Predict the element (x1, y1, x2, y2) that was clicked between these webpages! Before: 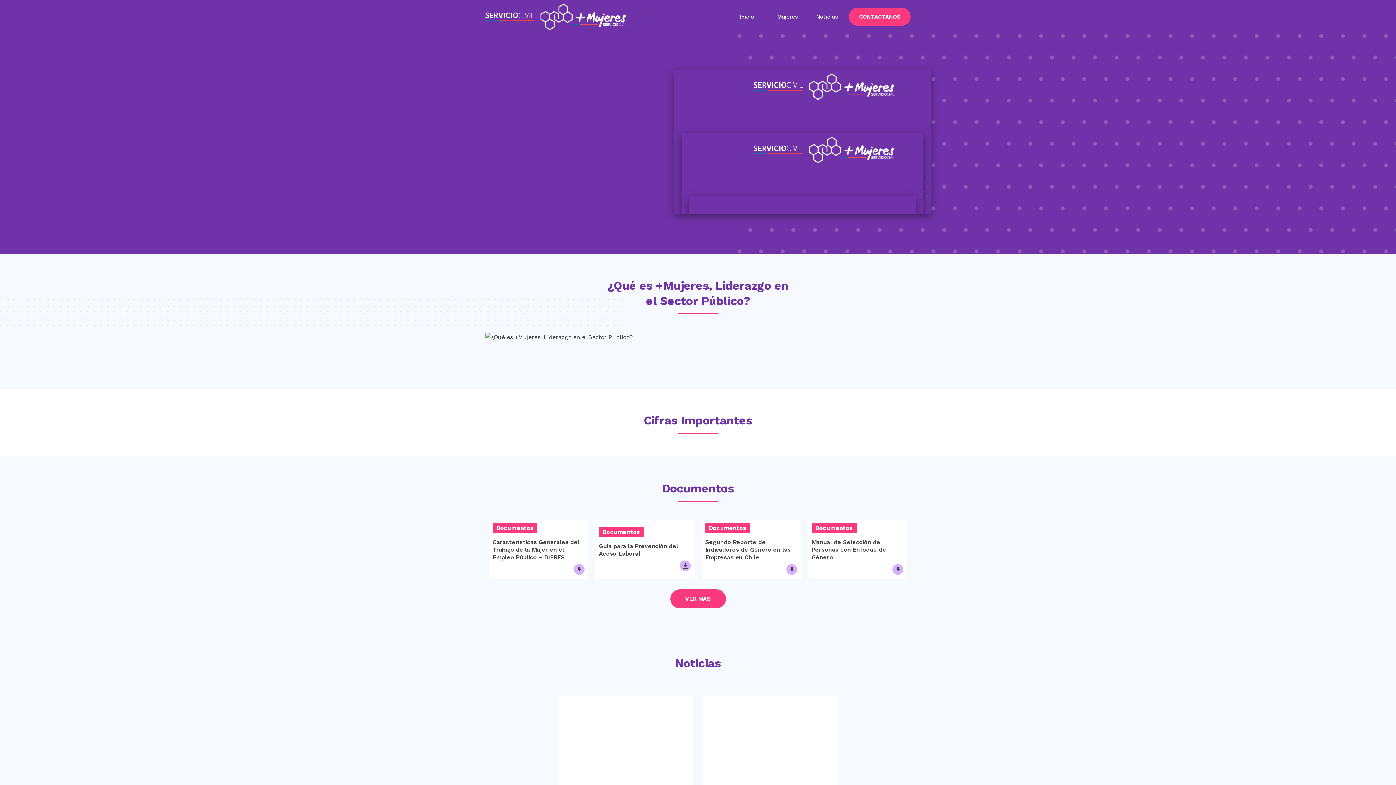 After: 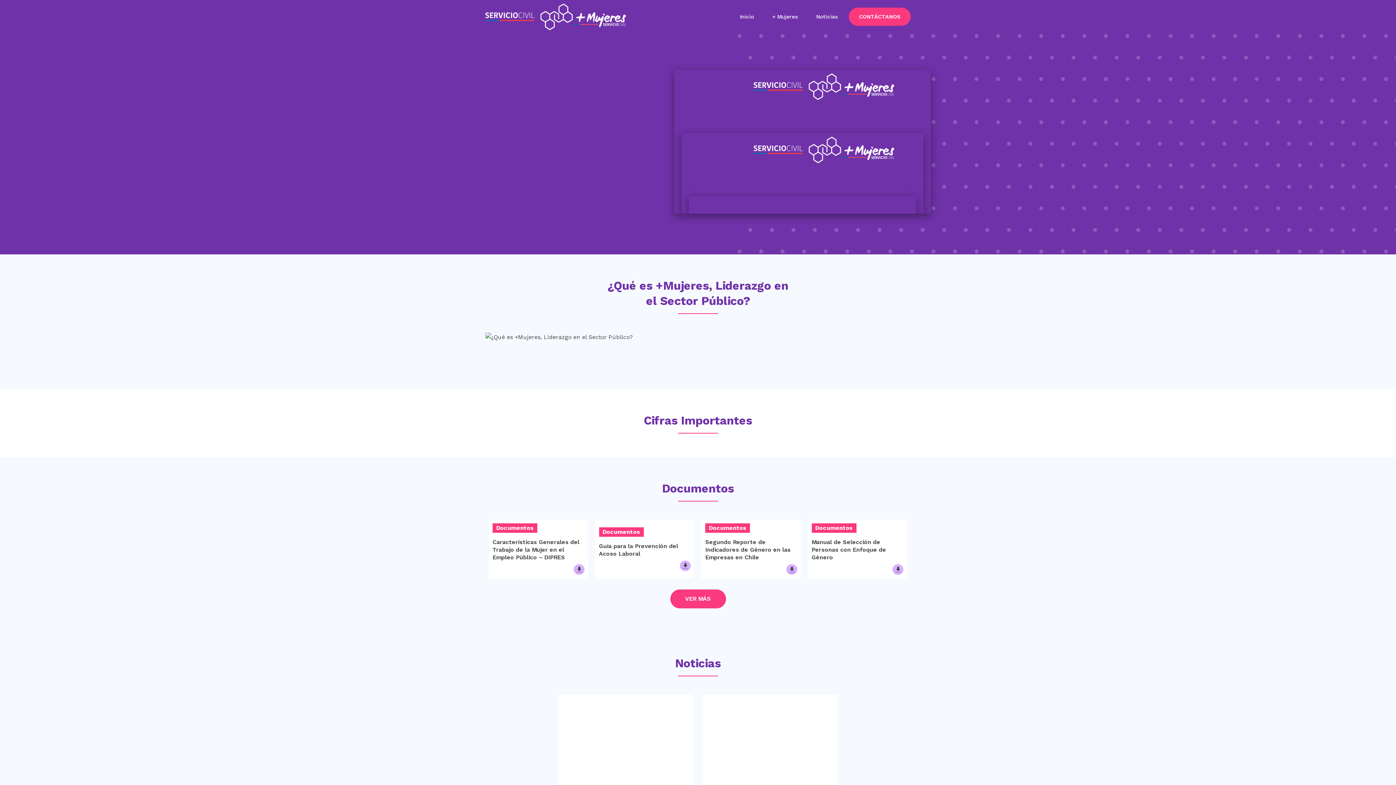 Action: bbox: (599, 560, 690, 571)